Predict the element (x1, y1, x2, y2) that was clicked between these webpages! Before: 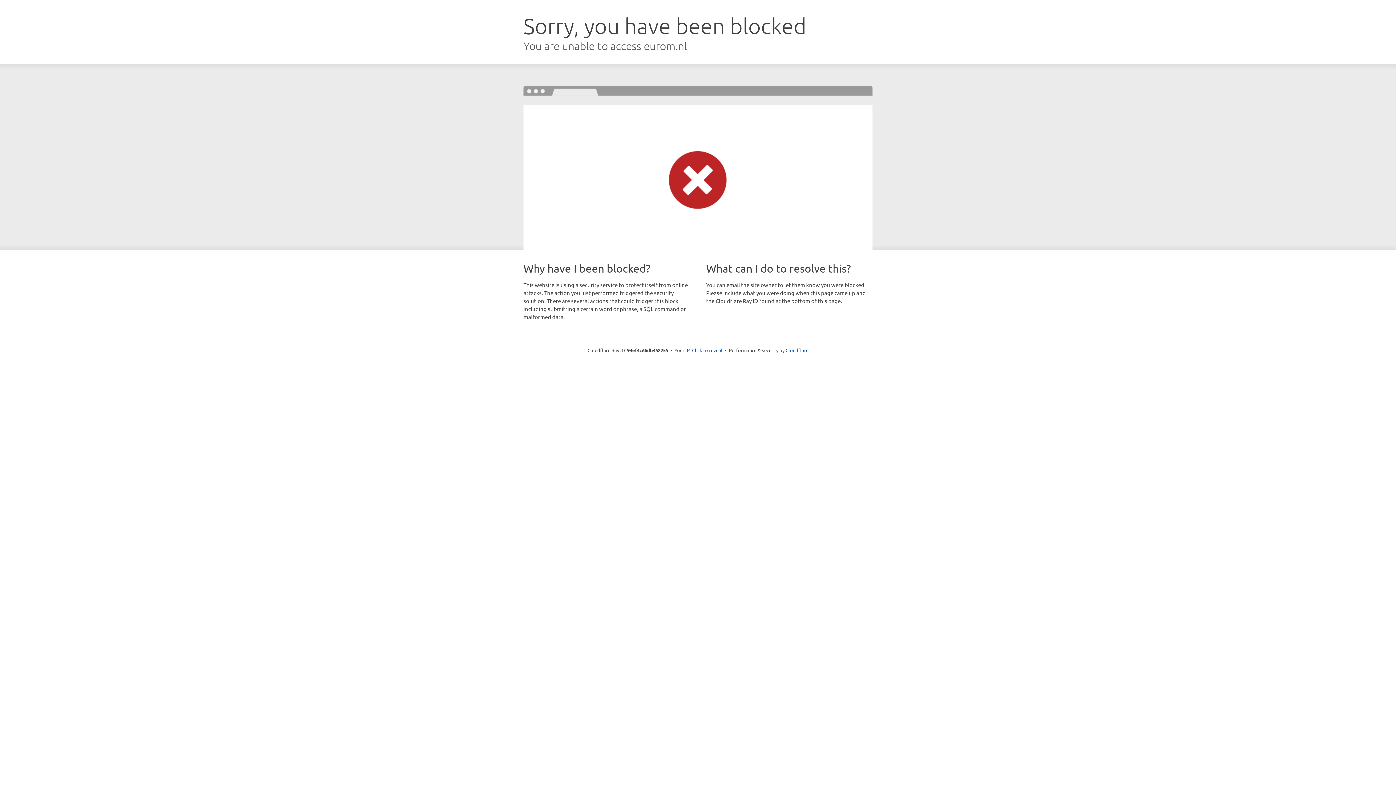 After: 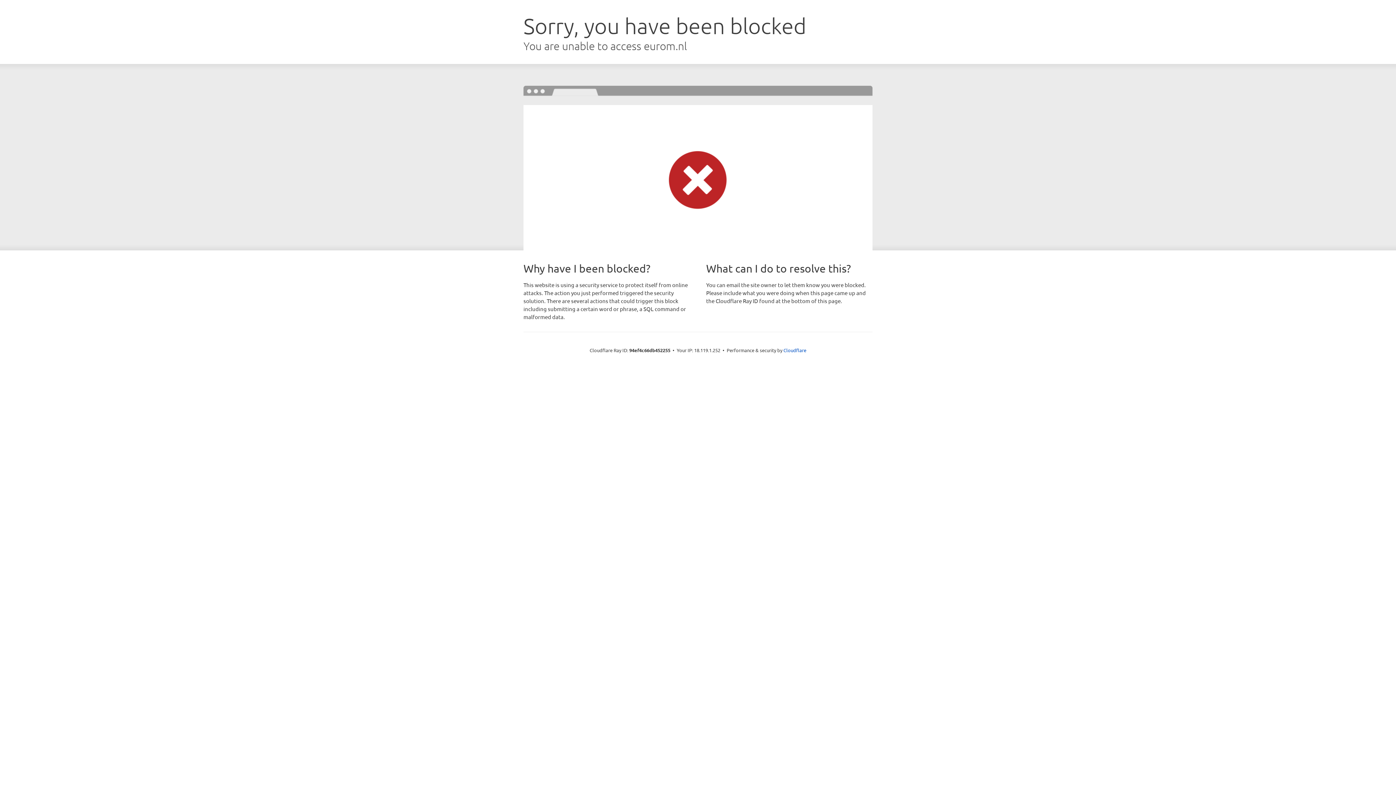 Action: bbox: (692, 346, 722, 353) label: Click to reveal